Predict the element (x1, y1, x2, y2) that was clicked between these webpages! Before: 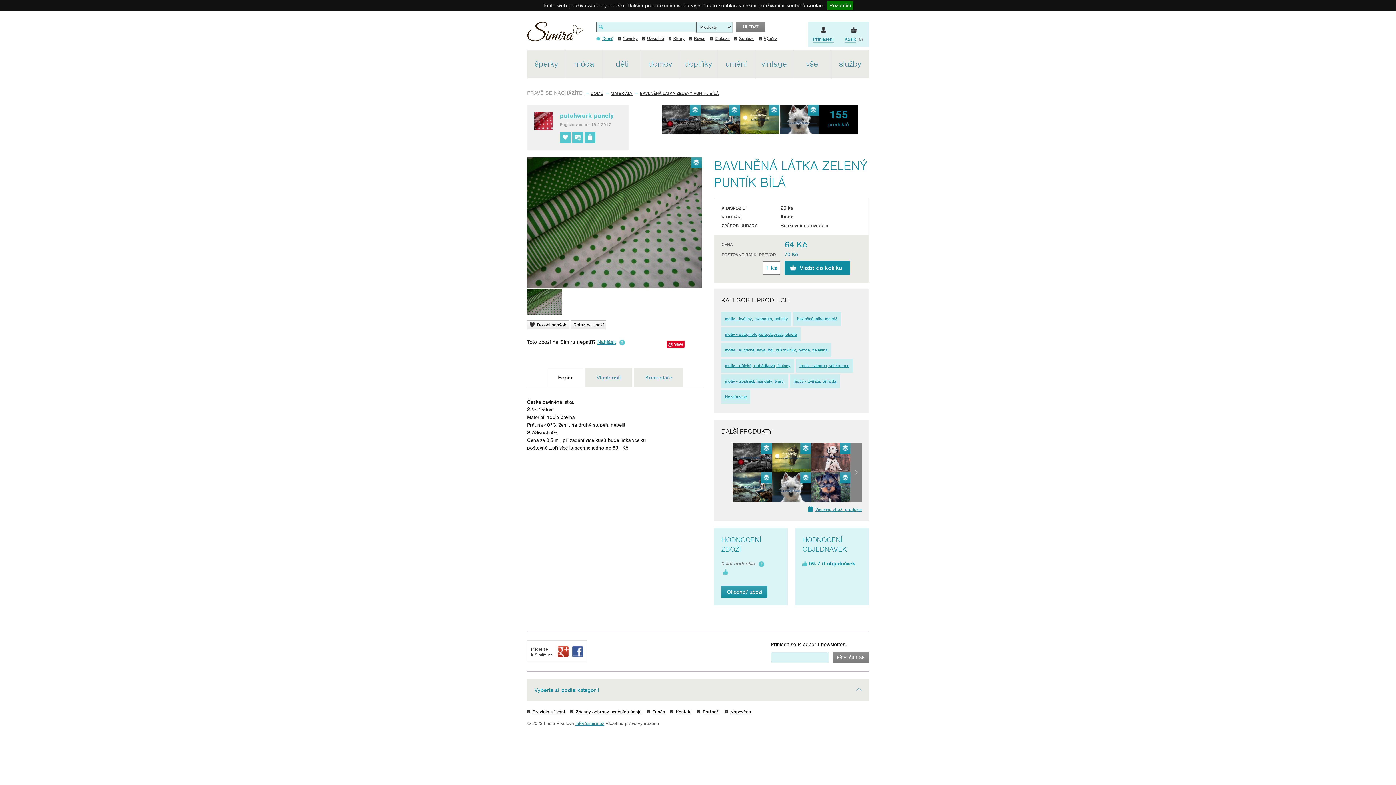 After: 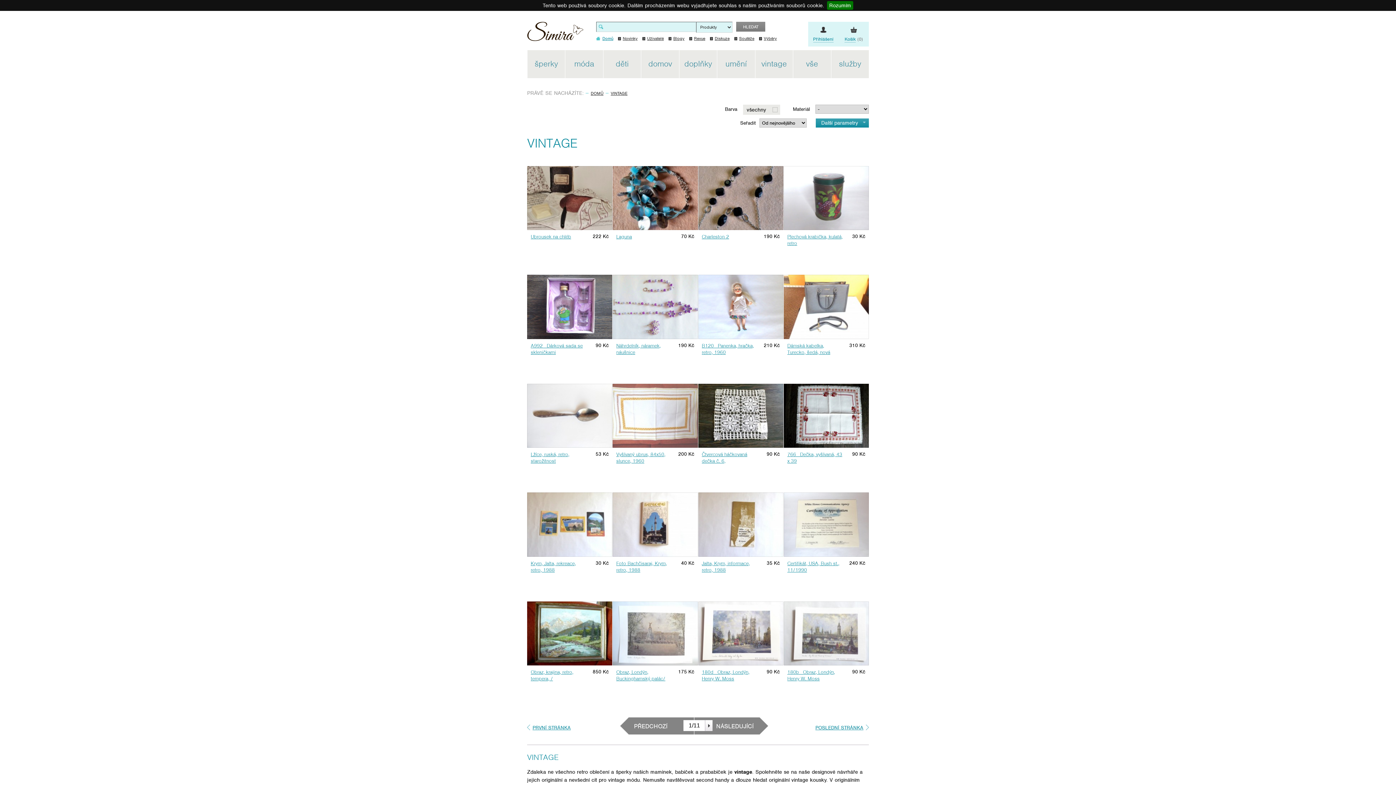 Action: label: vintage bbox: (755, 50, 793, 78)